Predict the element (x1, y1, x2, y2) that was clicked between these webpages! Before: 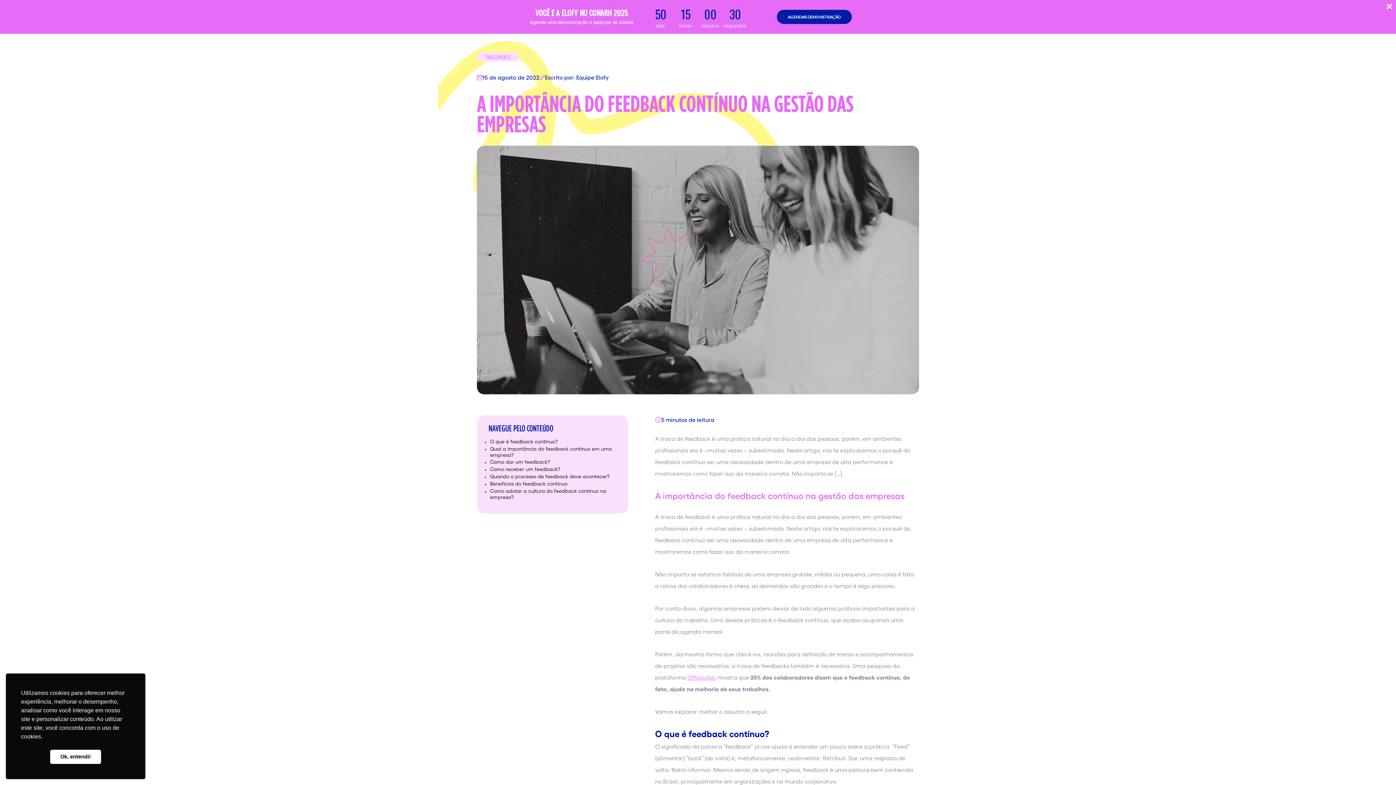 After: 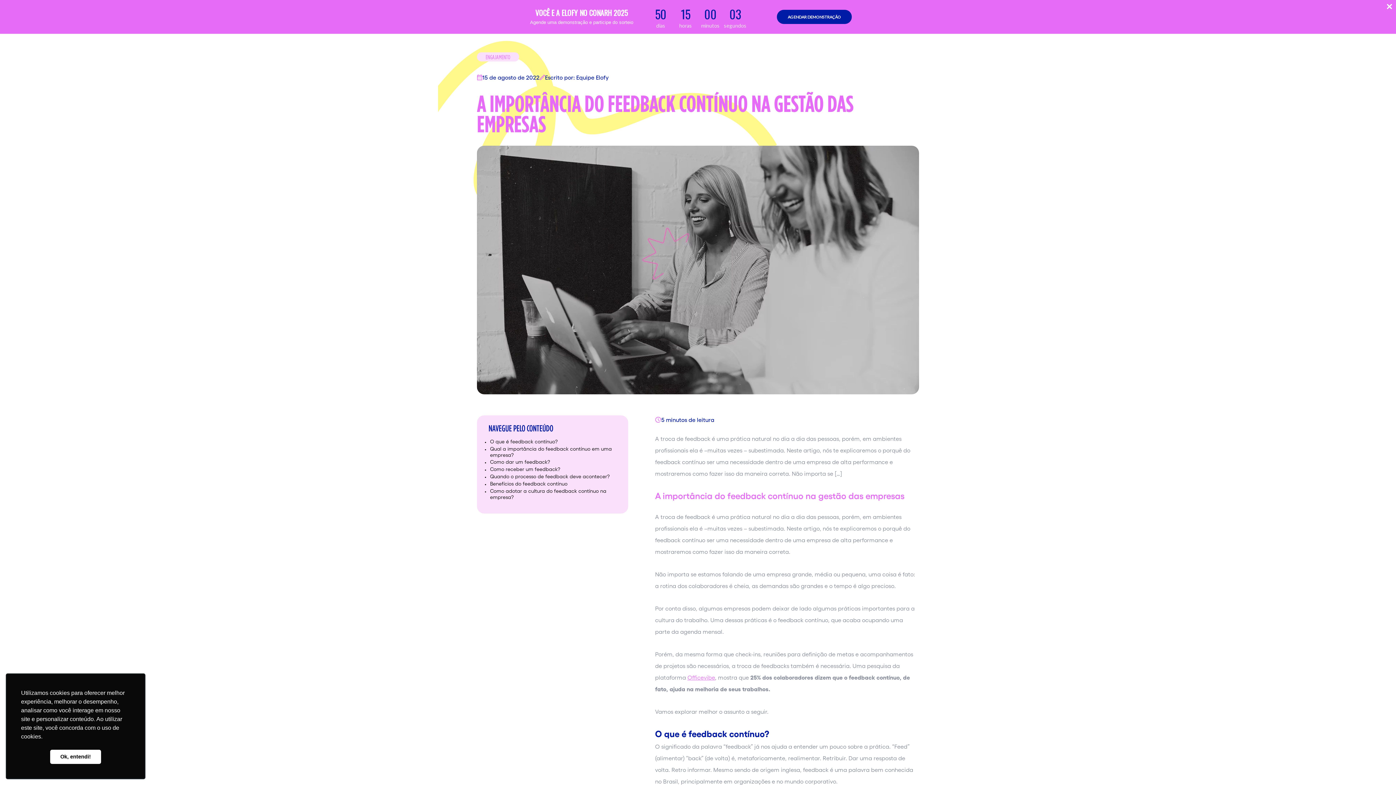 Action: label: AGENDAR DEMONSTRAÇÃO bbox: (777, 9, 852, 24)